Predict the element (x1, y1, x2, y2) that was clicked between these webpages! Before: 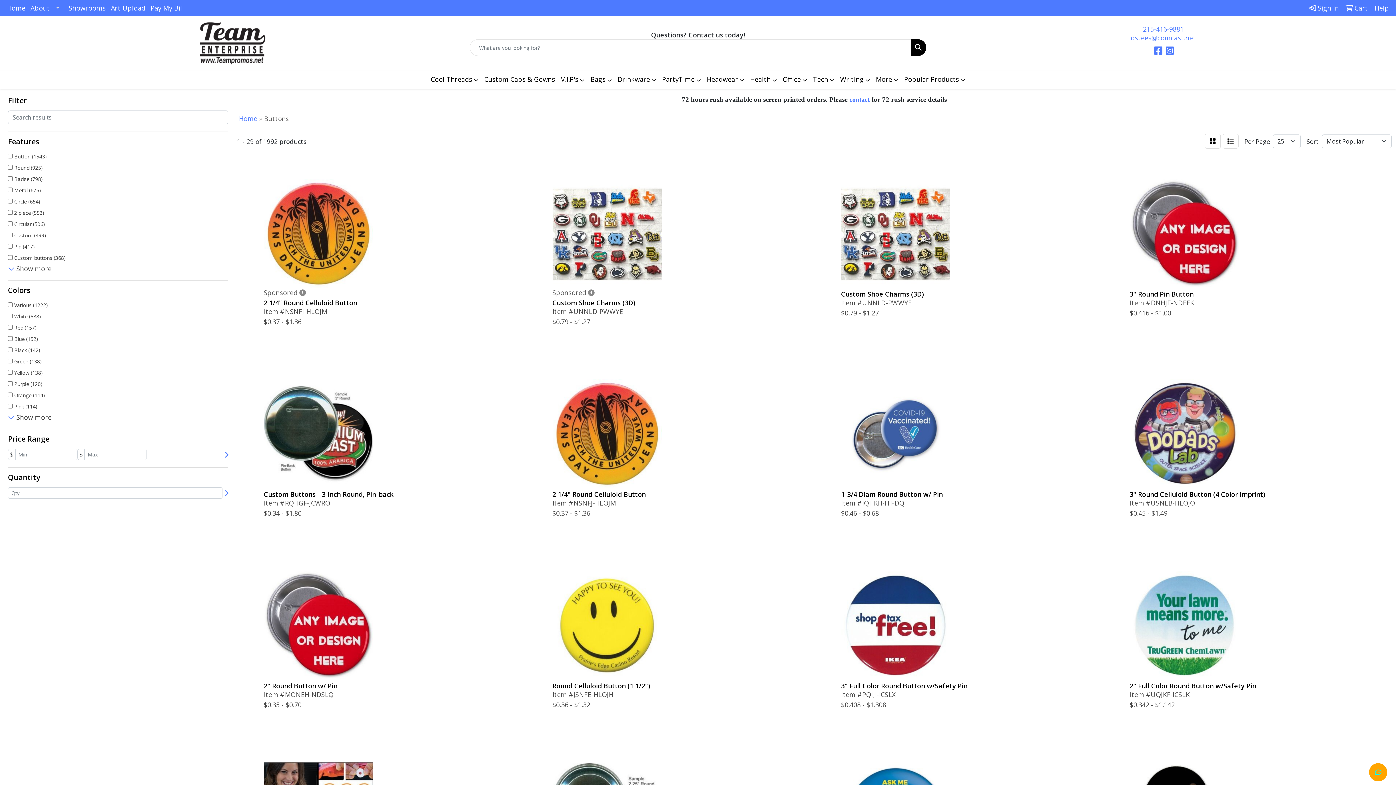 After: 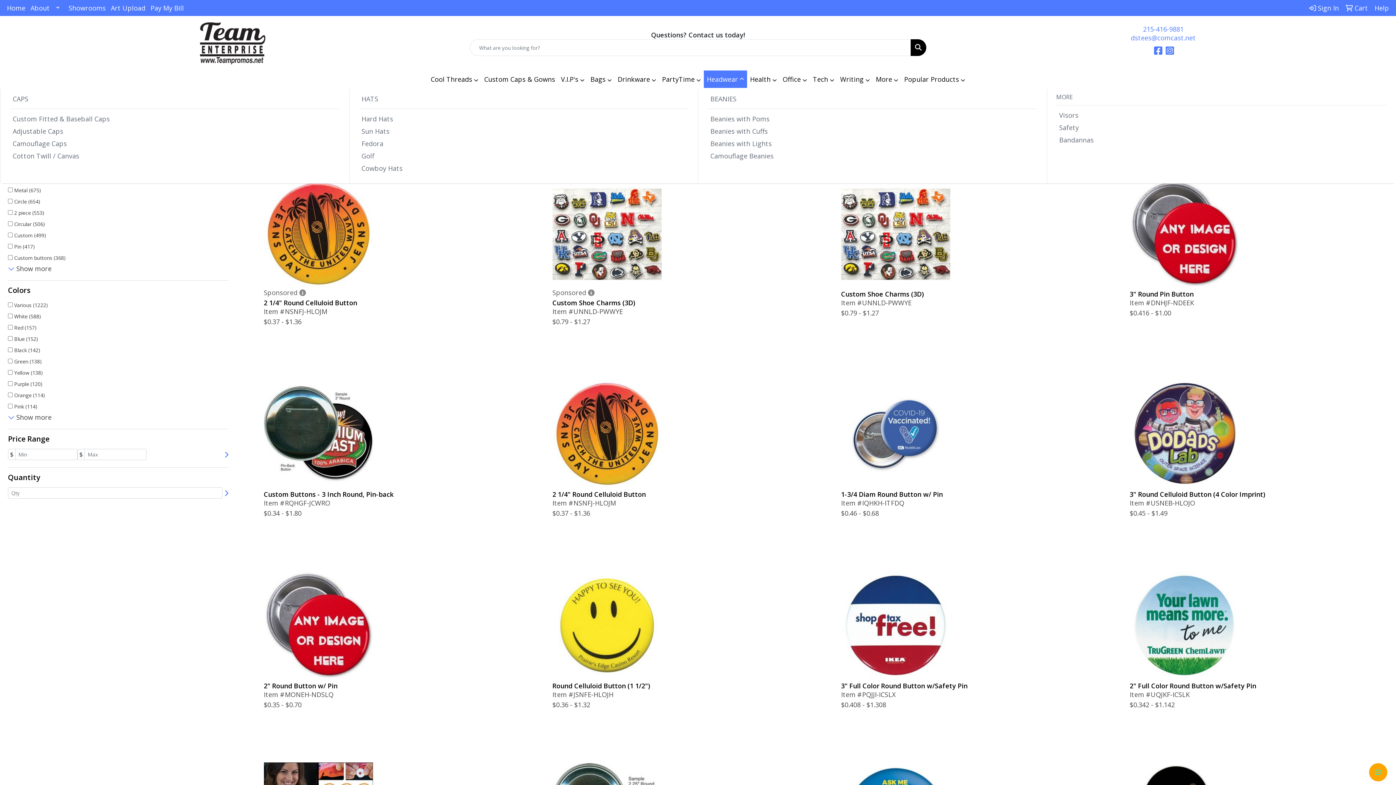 Action: label: Headwear bbox: (704, 70, 747, 89)